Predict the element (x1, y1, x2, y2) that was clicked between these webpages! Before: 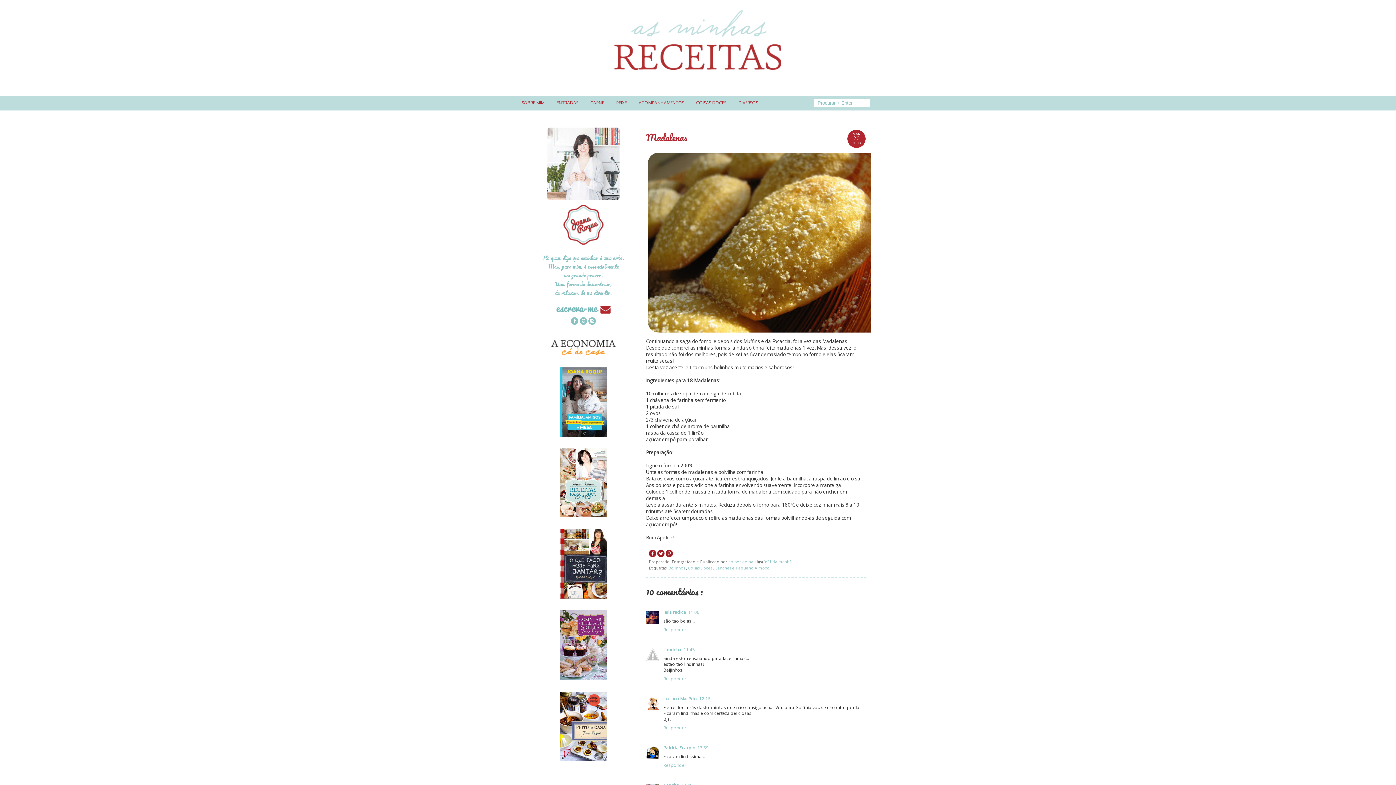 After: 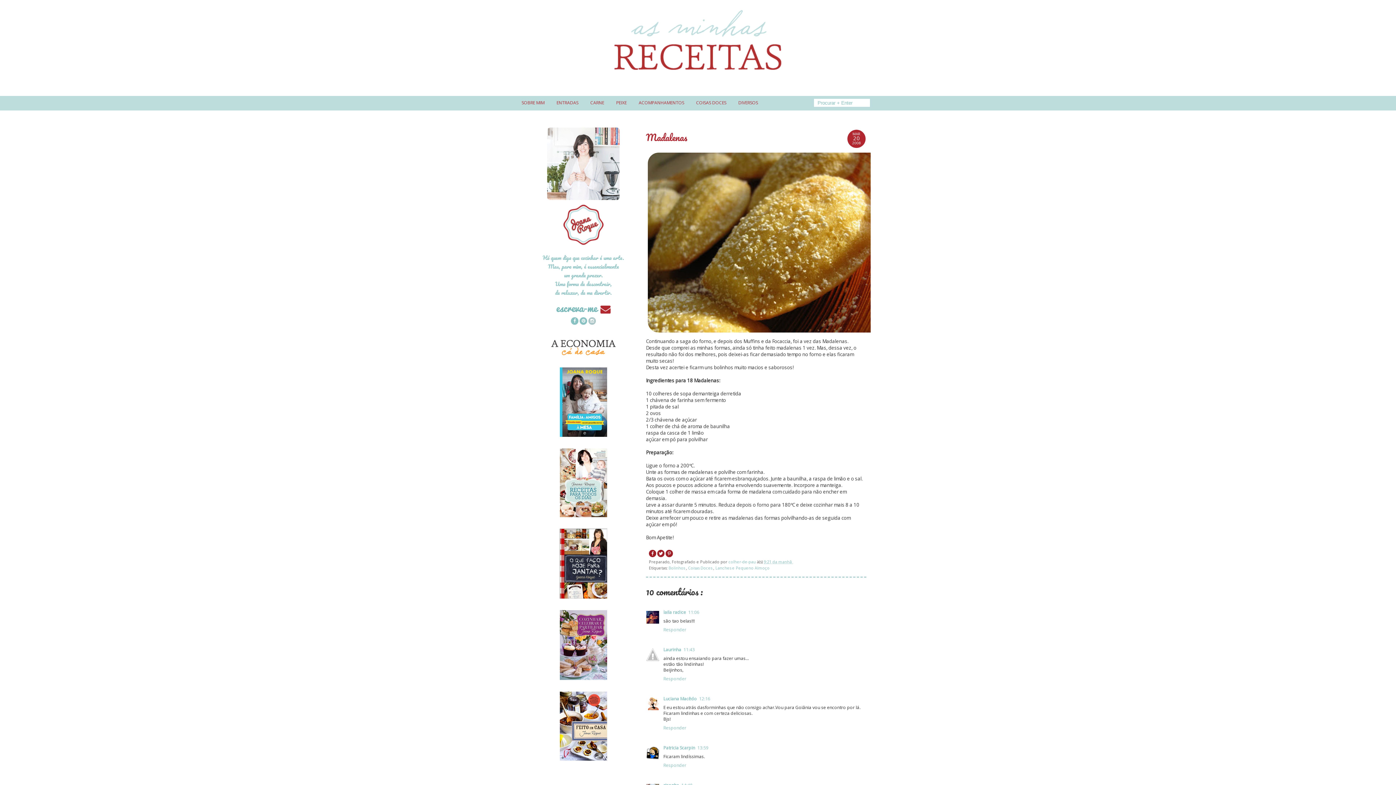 Action: bbox: (588, 318, 596, 325)